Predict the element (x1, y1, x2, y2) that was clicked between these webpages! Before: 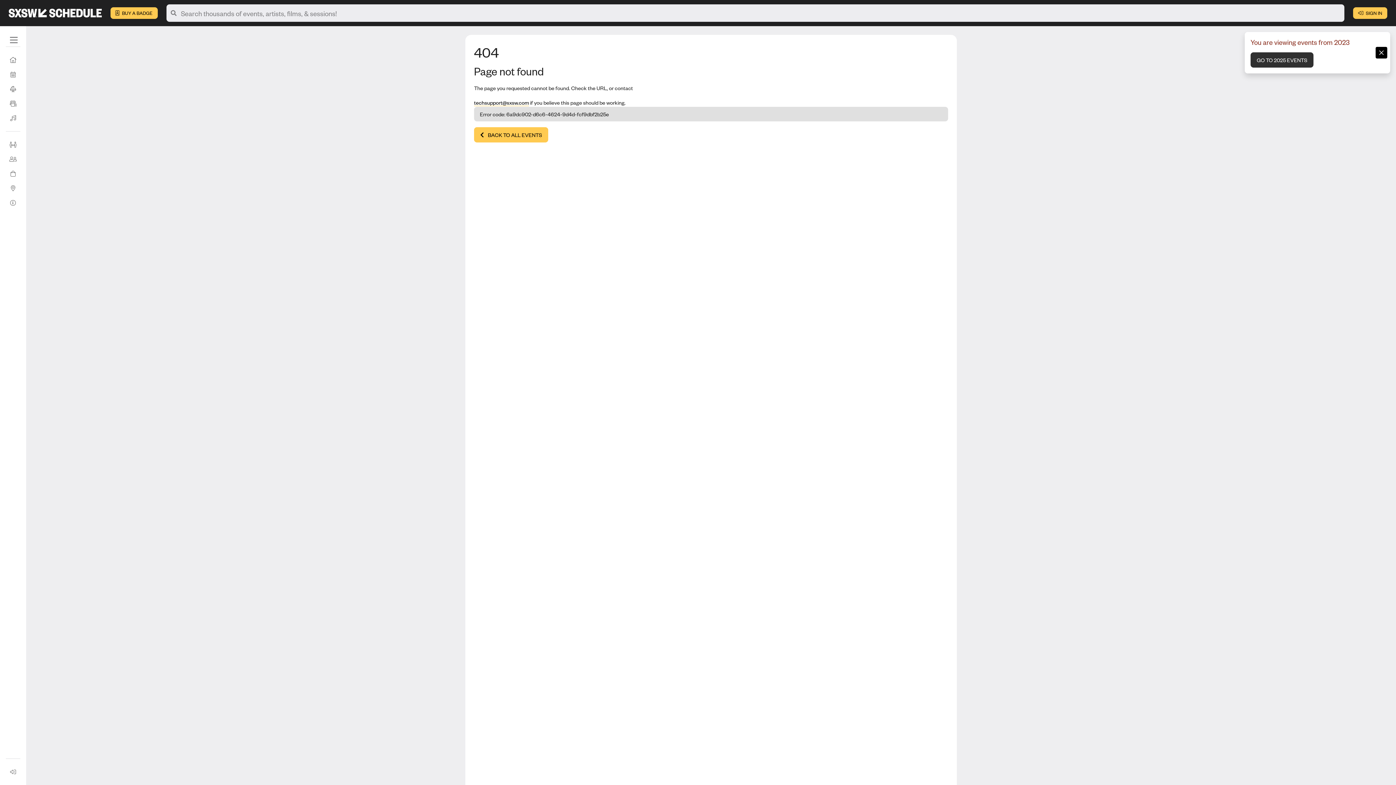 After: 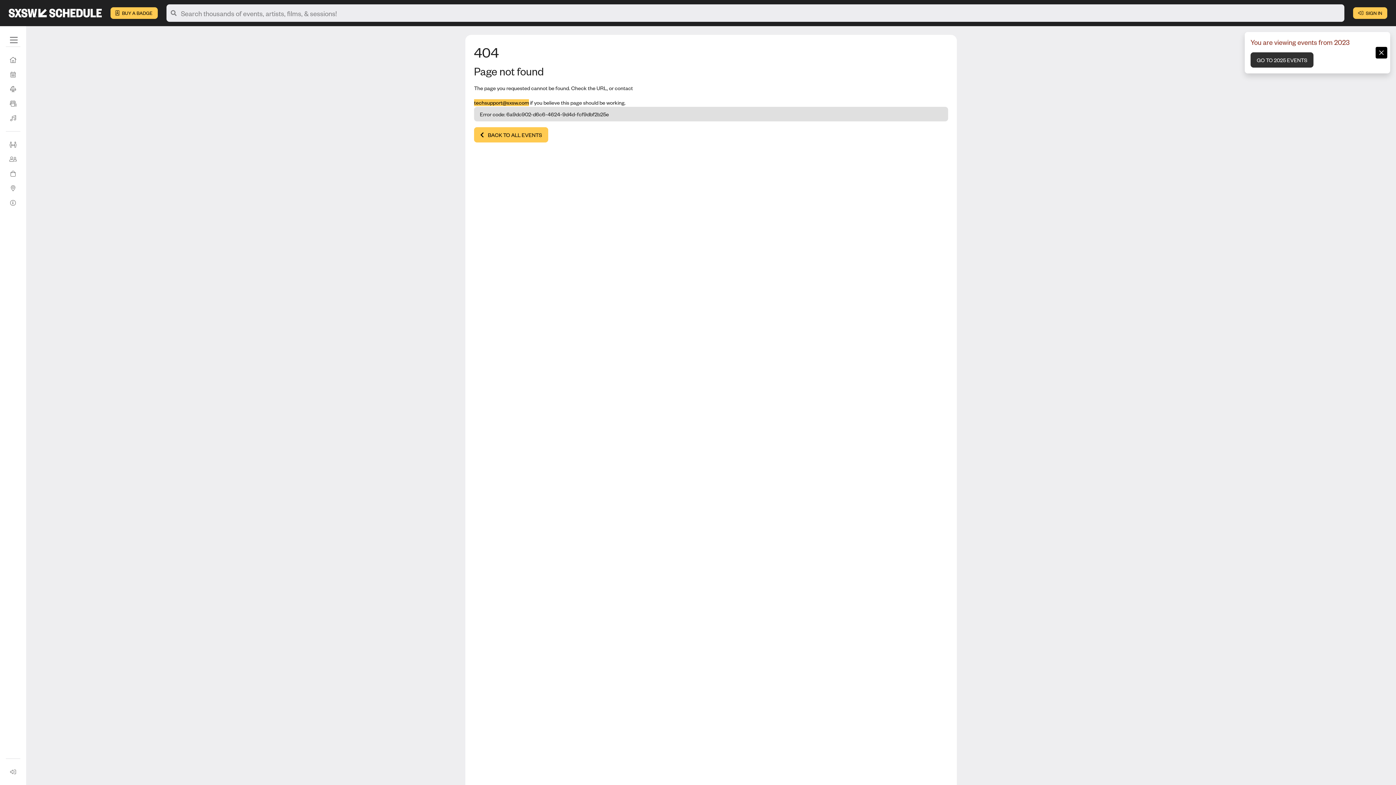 Action: bbox: (474, 99, 529, 106) label: techsupport@sxsw.com